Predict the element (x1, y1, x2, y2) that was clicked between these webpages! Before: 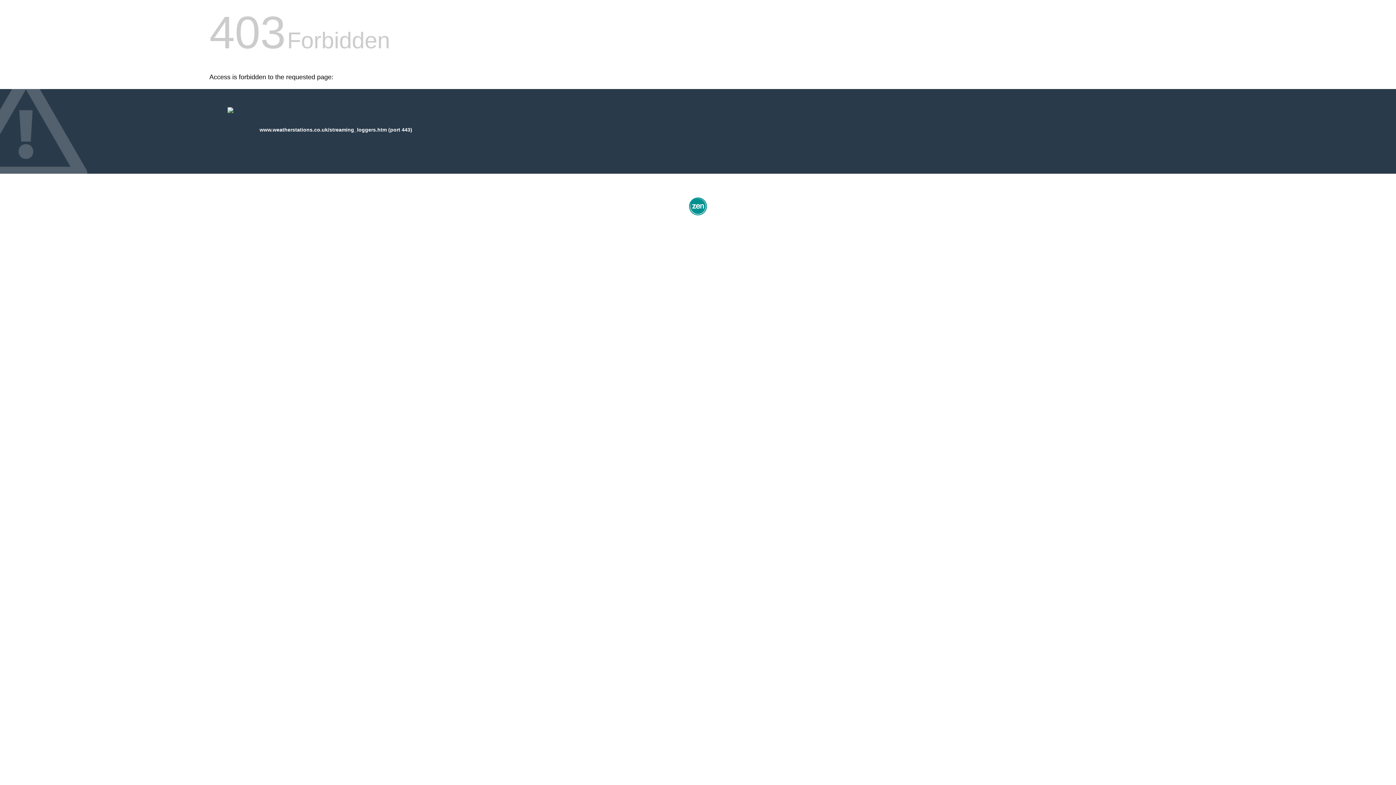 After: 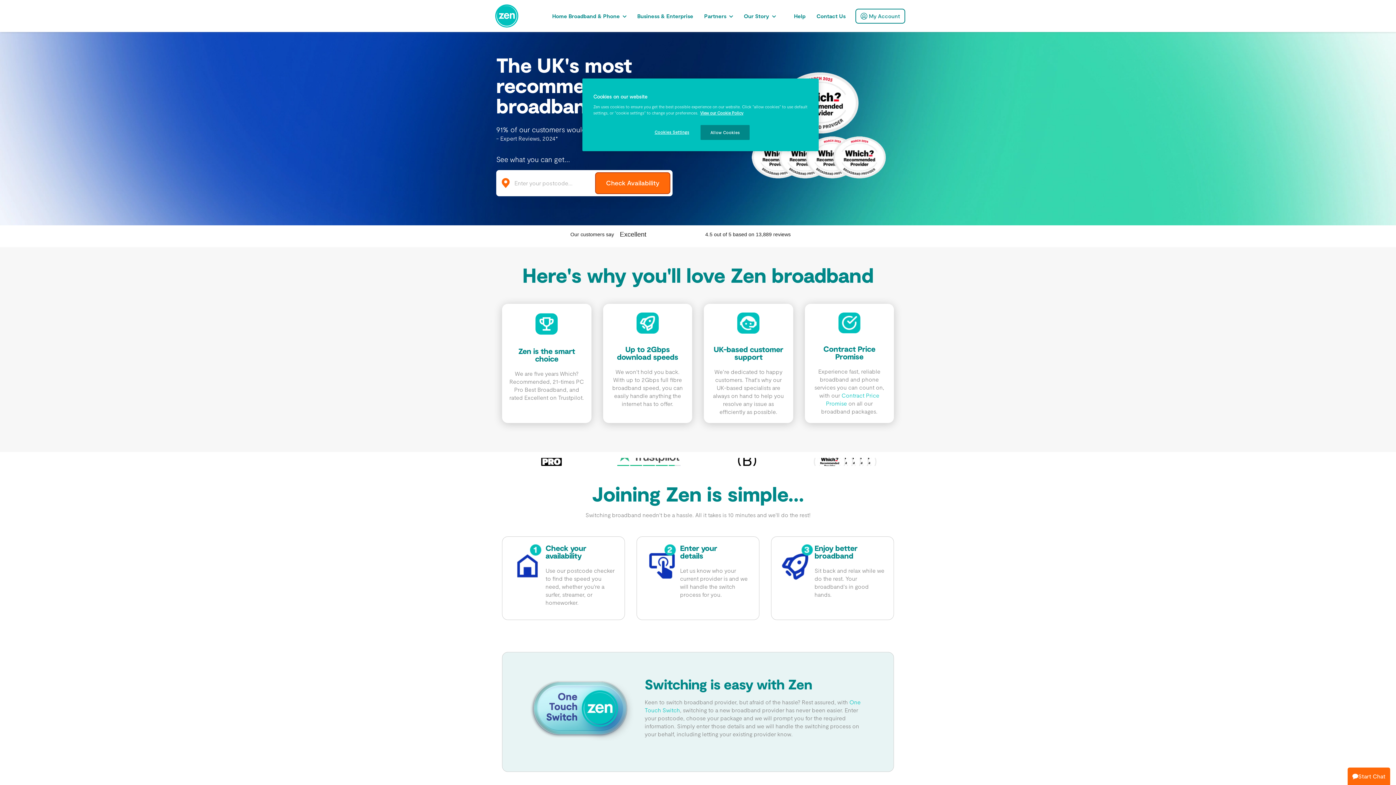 Action: bbox: (687, 212, 709, 218)